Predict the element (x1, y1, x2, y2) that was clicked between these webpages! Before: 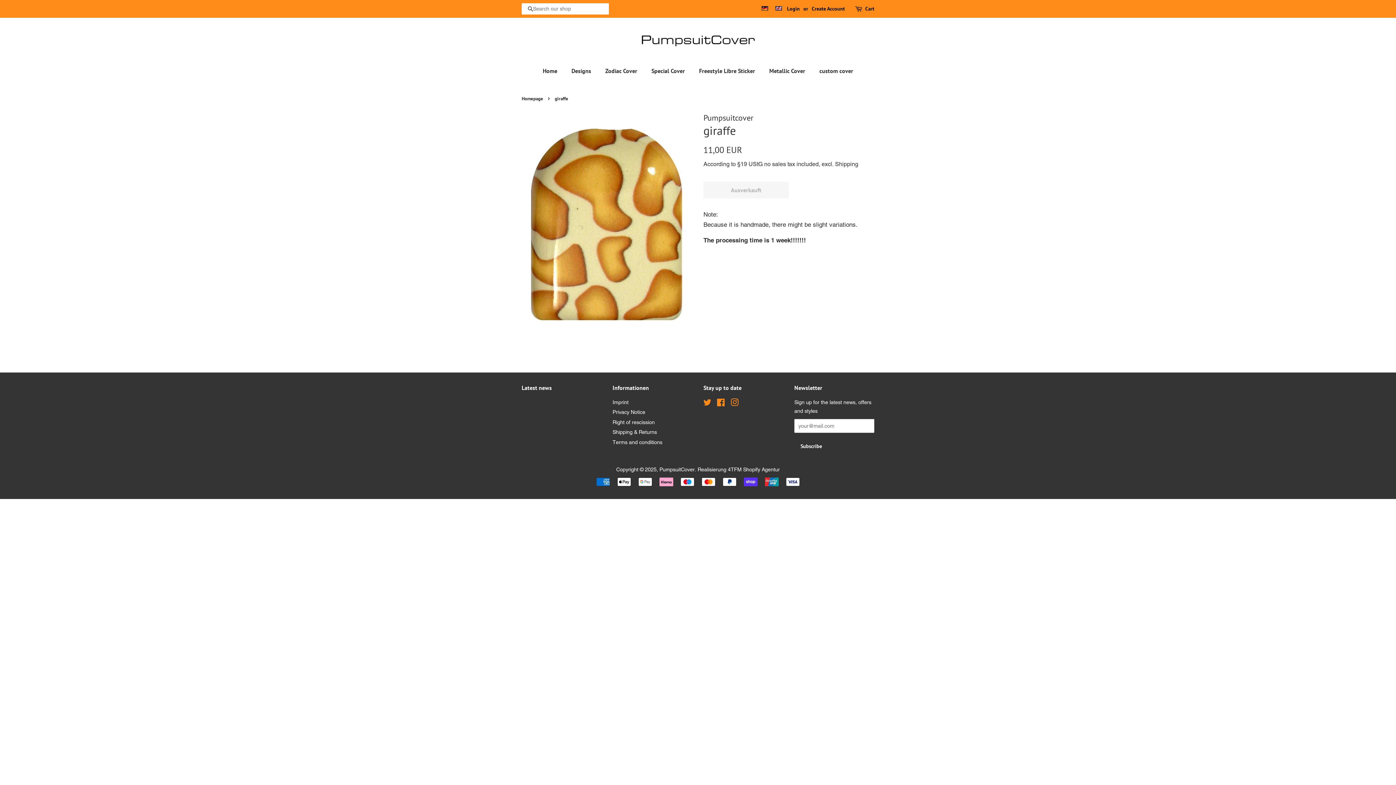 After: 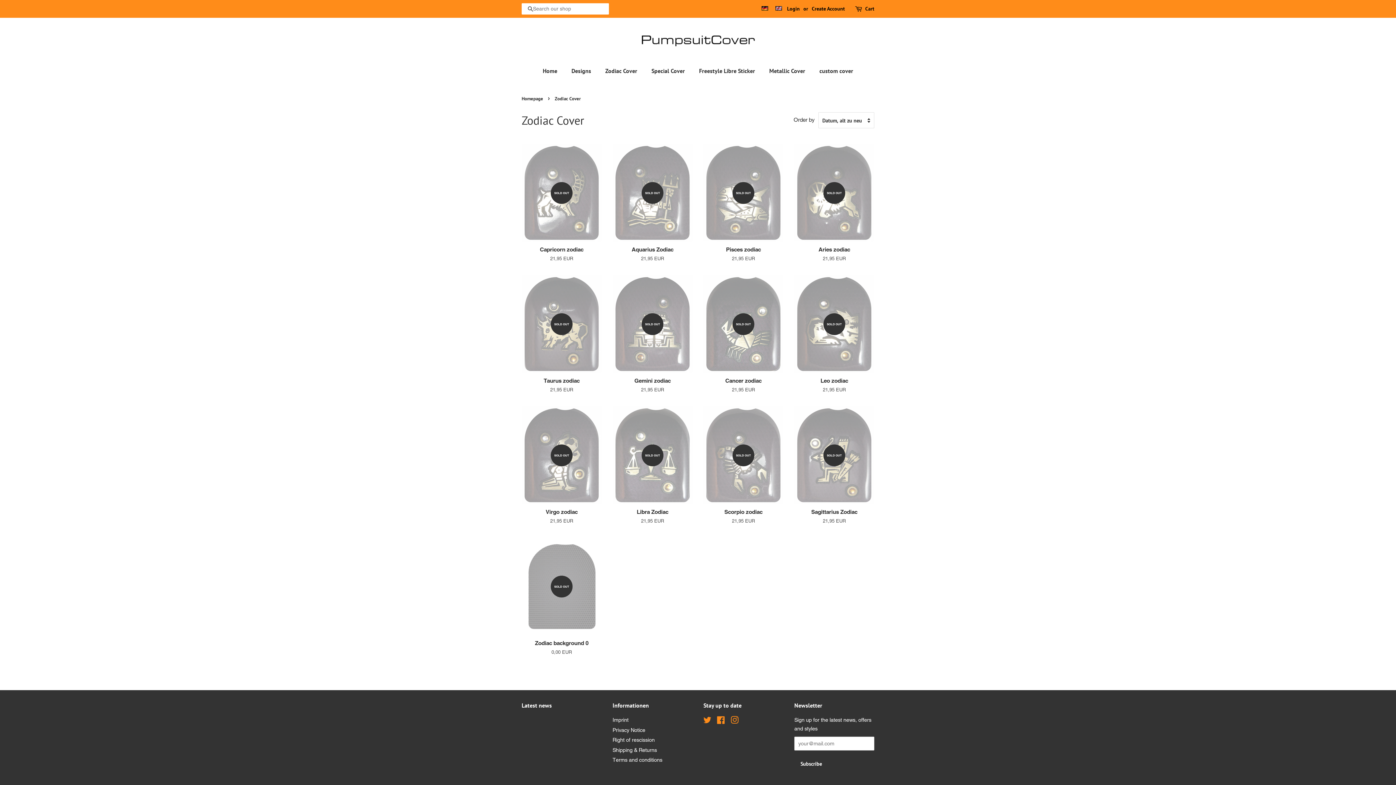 Action: bbox: (600, 63, 644, 78) label: Zodiac Cover